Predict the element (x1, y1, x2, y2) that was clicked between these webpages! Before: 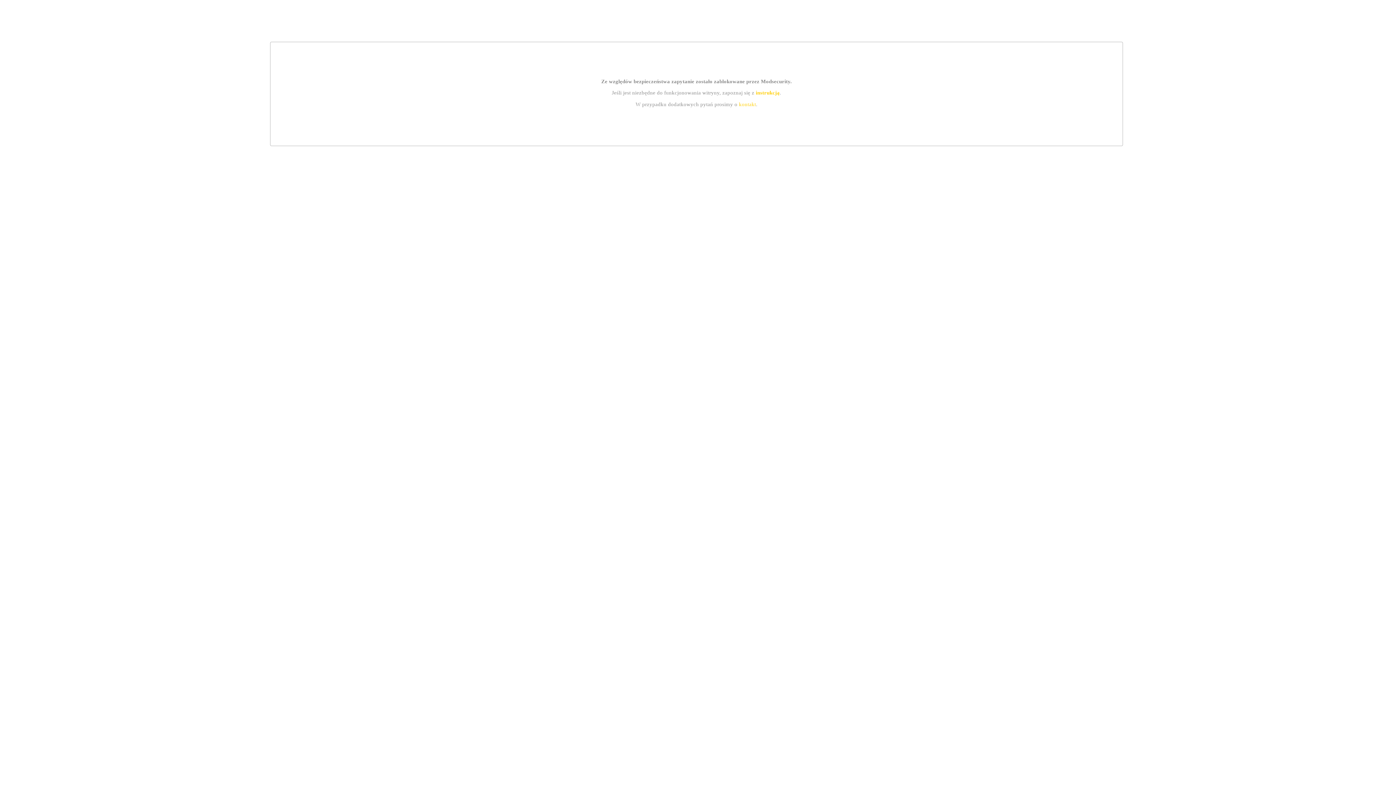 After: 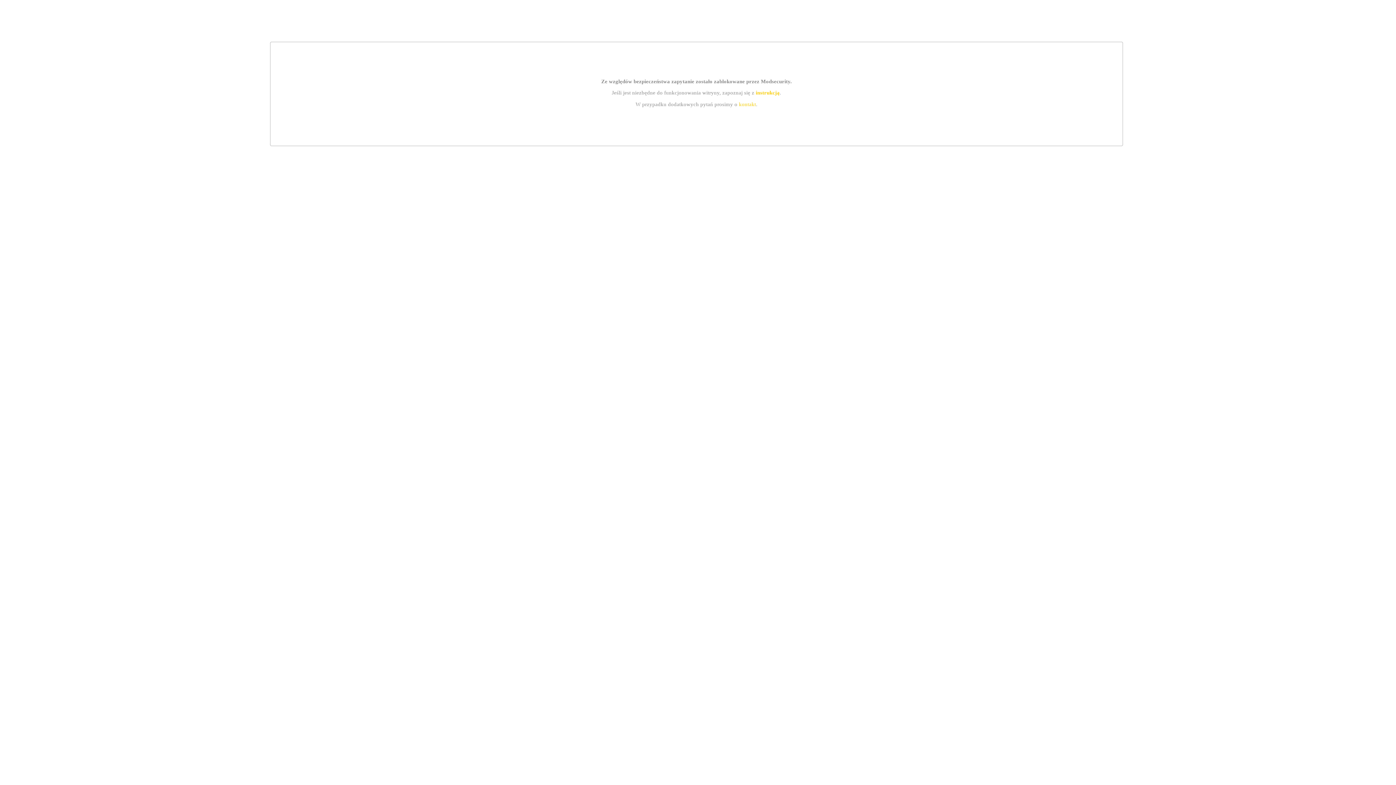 Action: bbox: (755, 89, 779, 95) label: instrukcją